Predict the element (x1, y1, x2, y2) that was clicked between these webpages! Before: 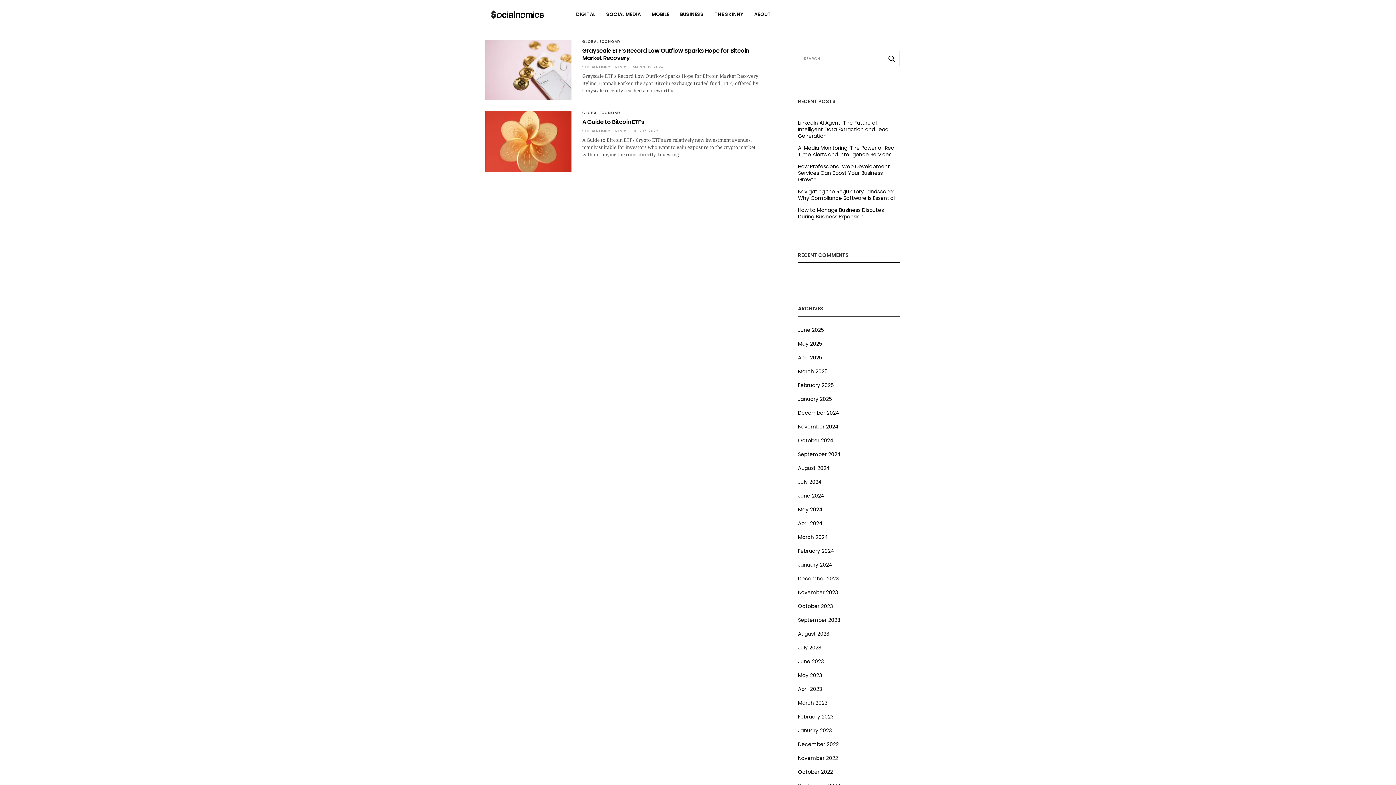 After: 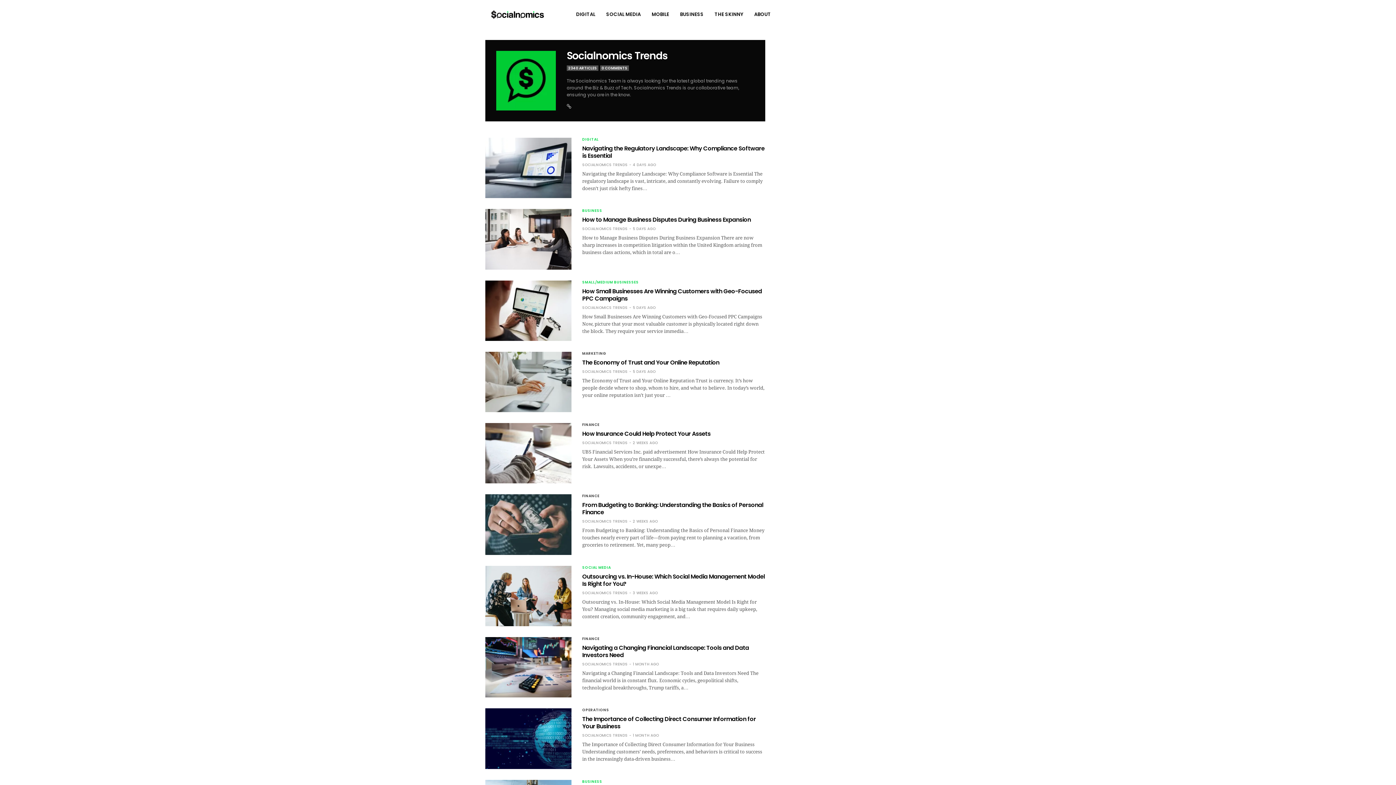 Action: bbox: (582, 65, 627, 69) label: SOCIALNOMICS TRENDS